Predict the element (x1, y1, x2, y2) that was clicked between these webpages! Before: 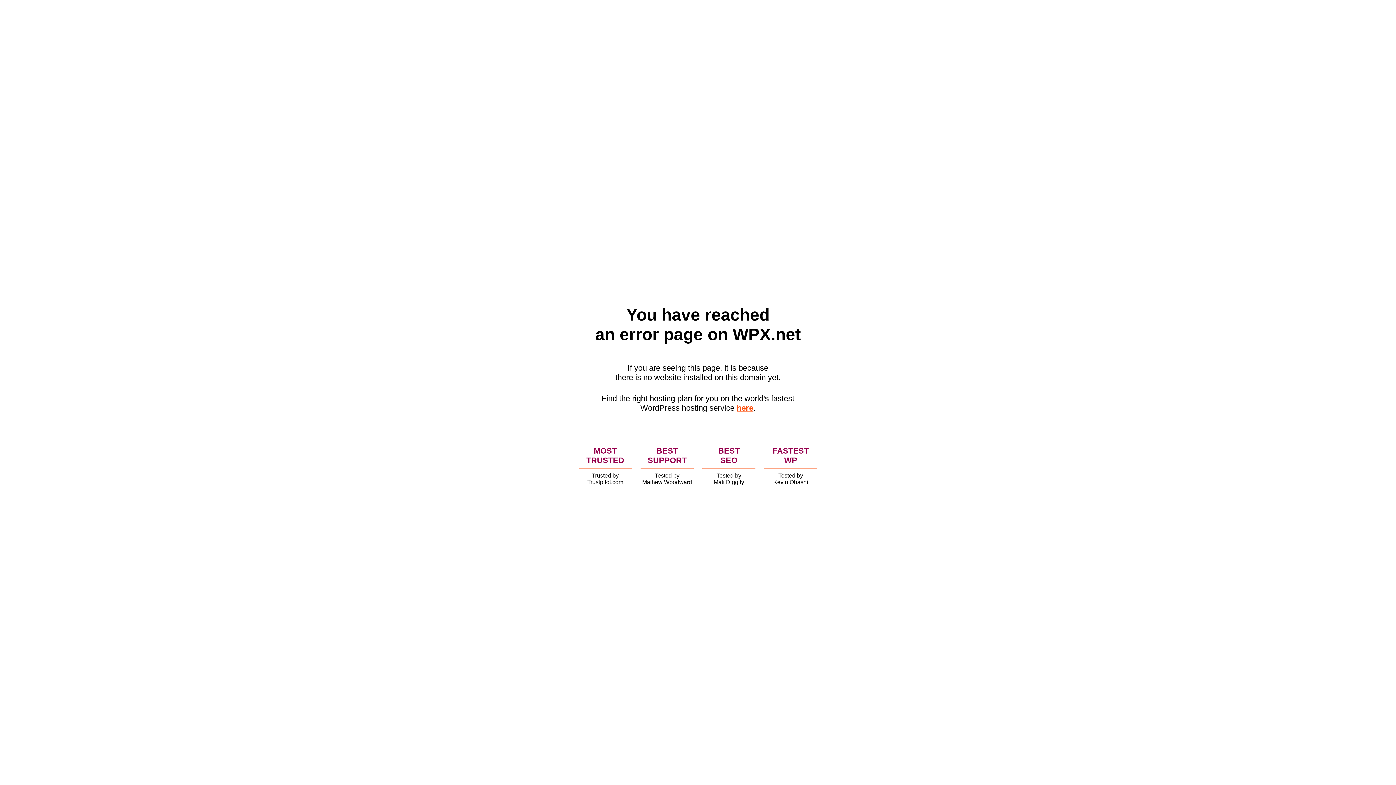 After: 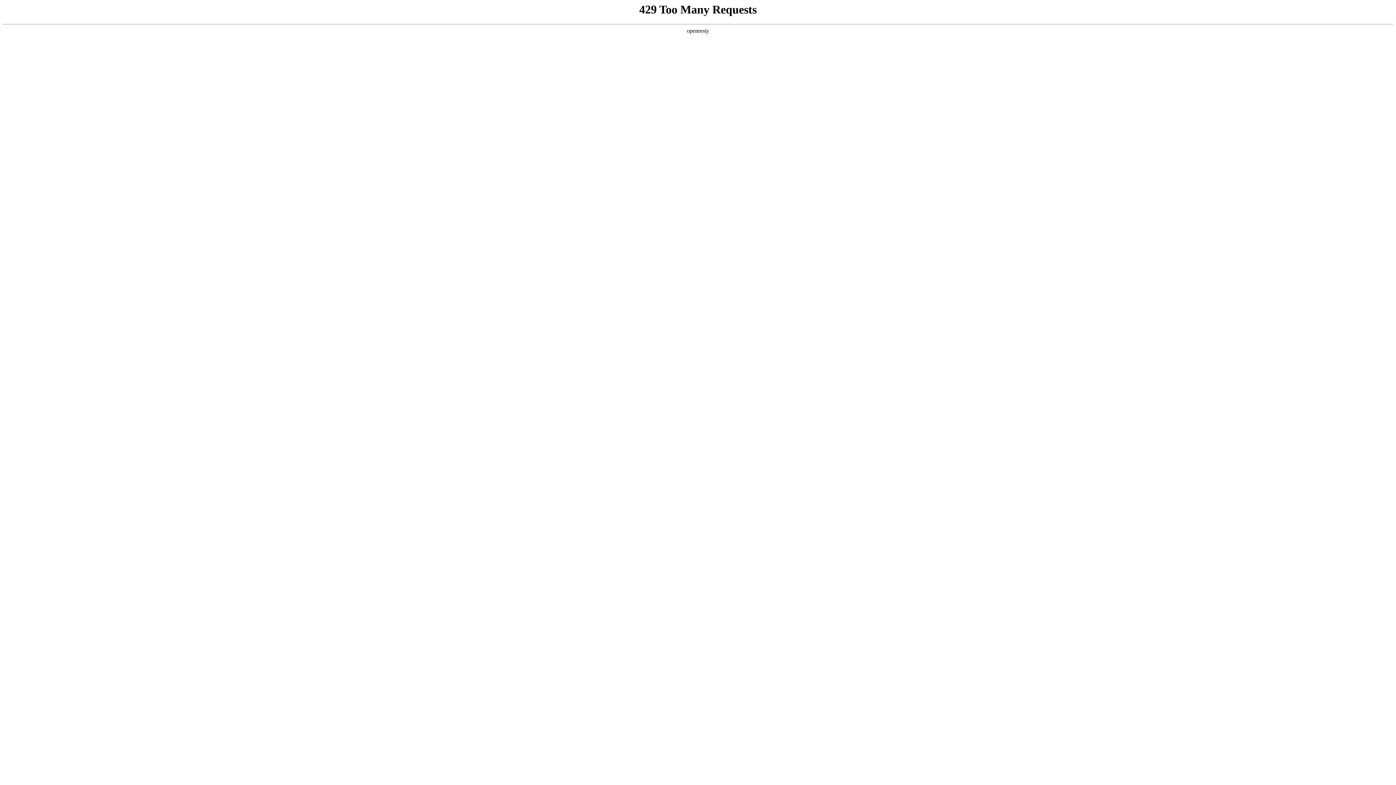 Action: label: here bbox: (736, 403, 753, 412)